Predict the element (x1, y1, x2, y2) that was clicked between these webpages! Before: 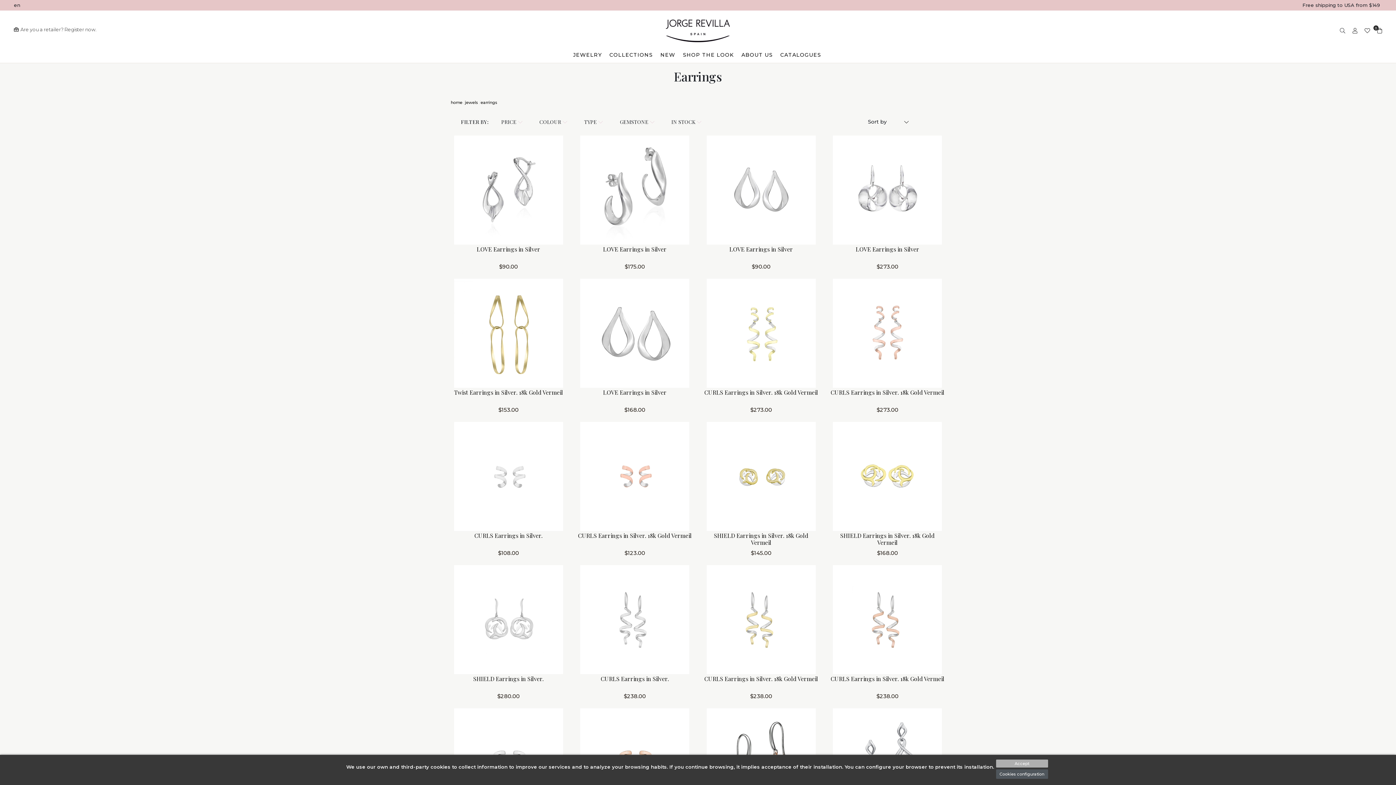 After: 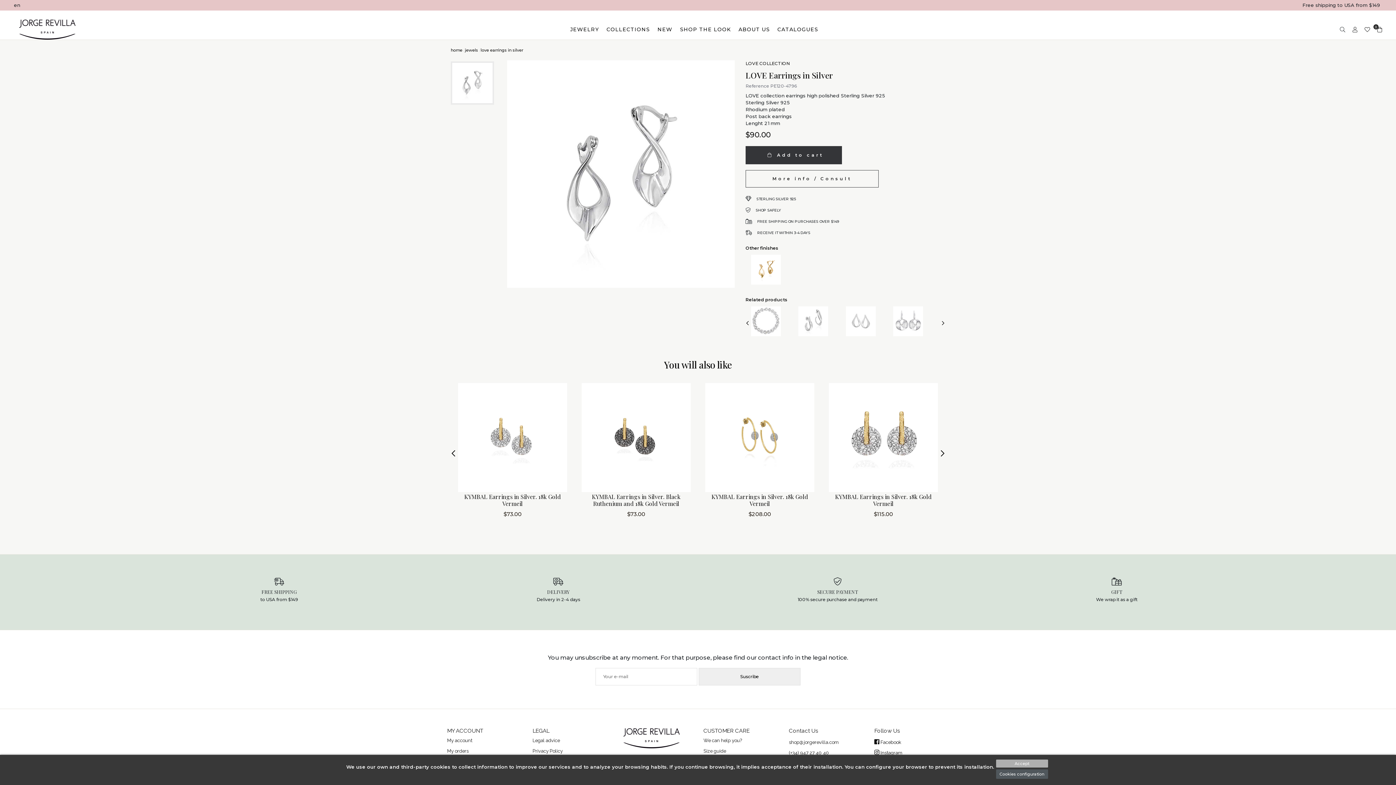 Action: bbox: (476, 245, 540, 253) label: LOVE Earrings in Silver